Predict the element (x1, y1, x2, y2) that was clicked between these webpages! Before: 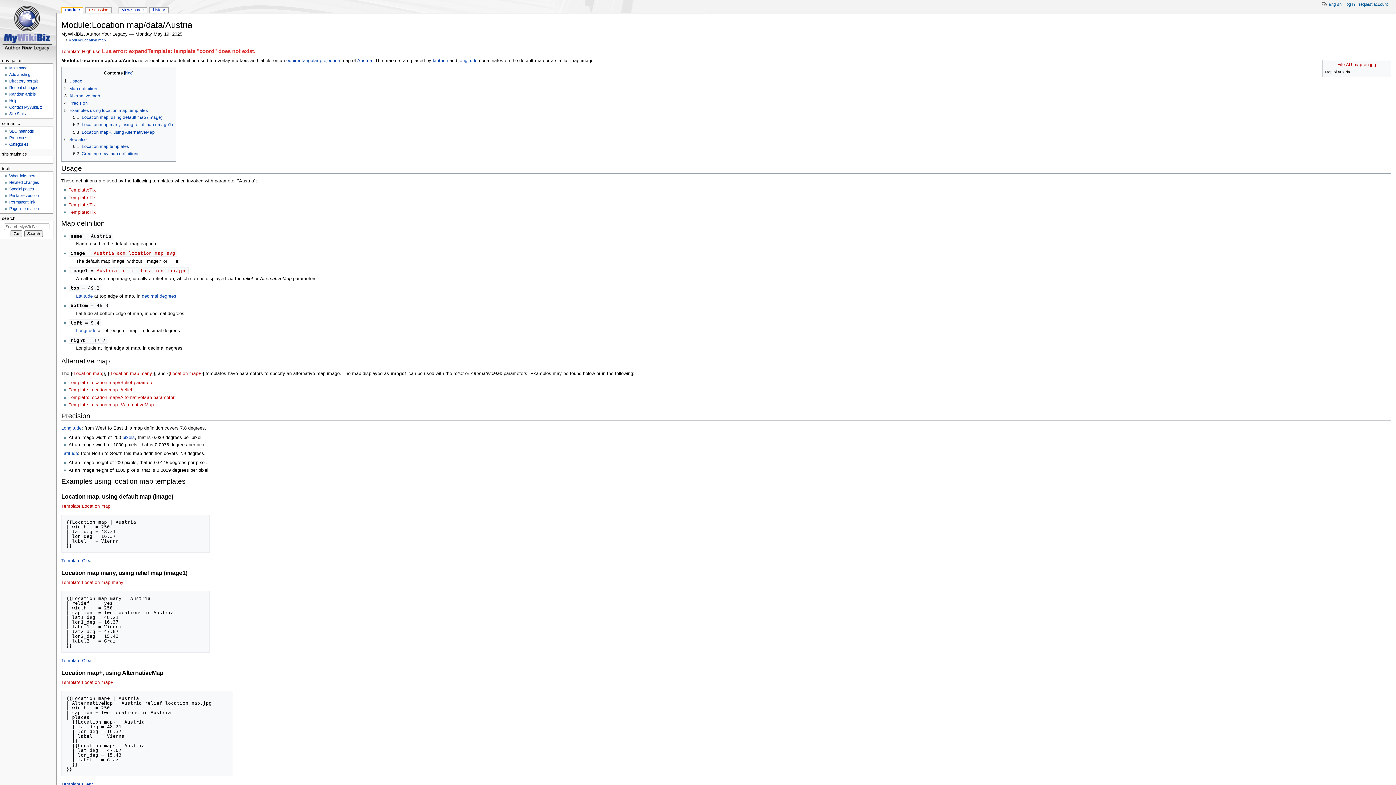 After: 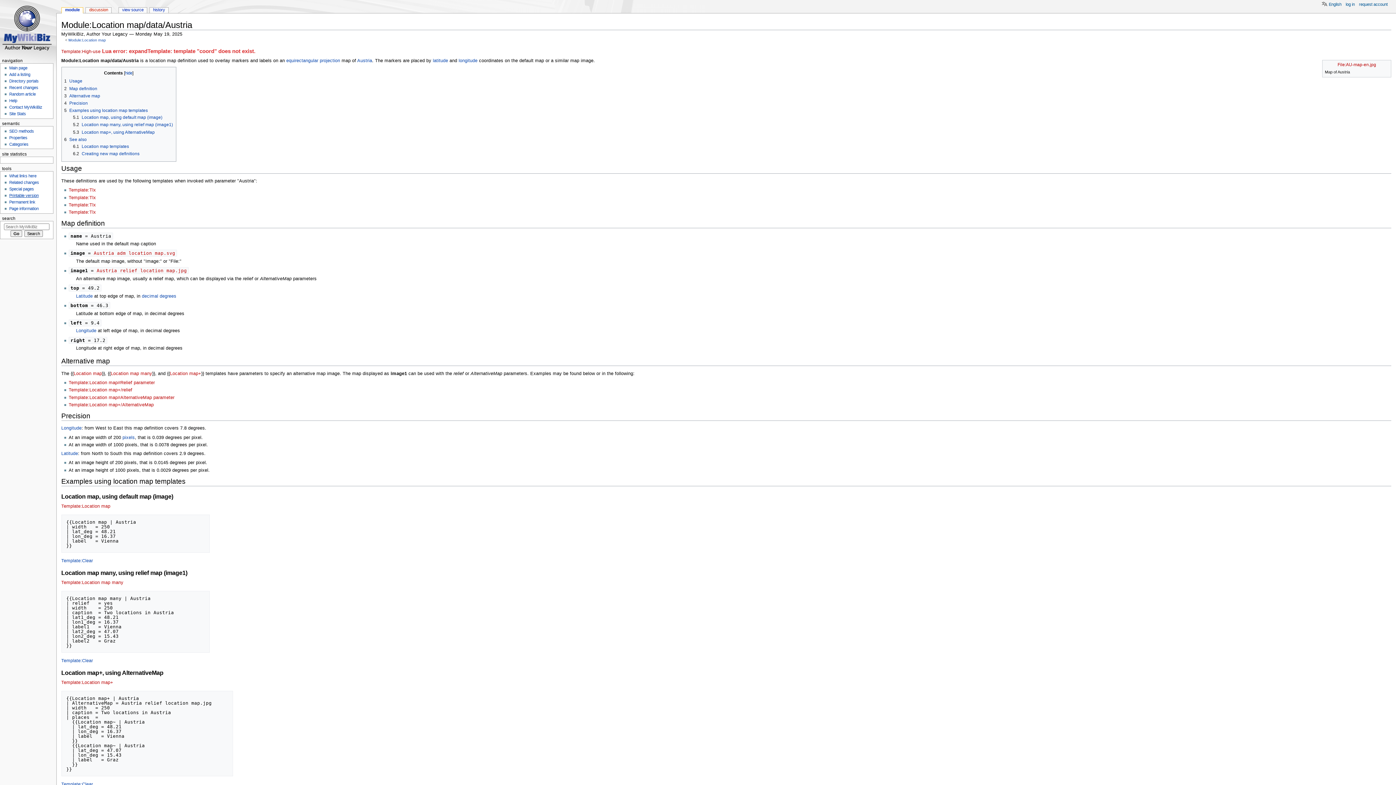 Action: label: Printable version bbox: (9, 193, 38, 197)